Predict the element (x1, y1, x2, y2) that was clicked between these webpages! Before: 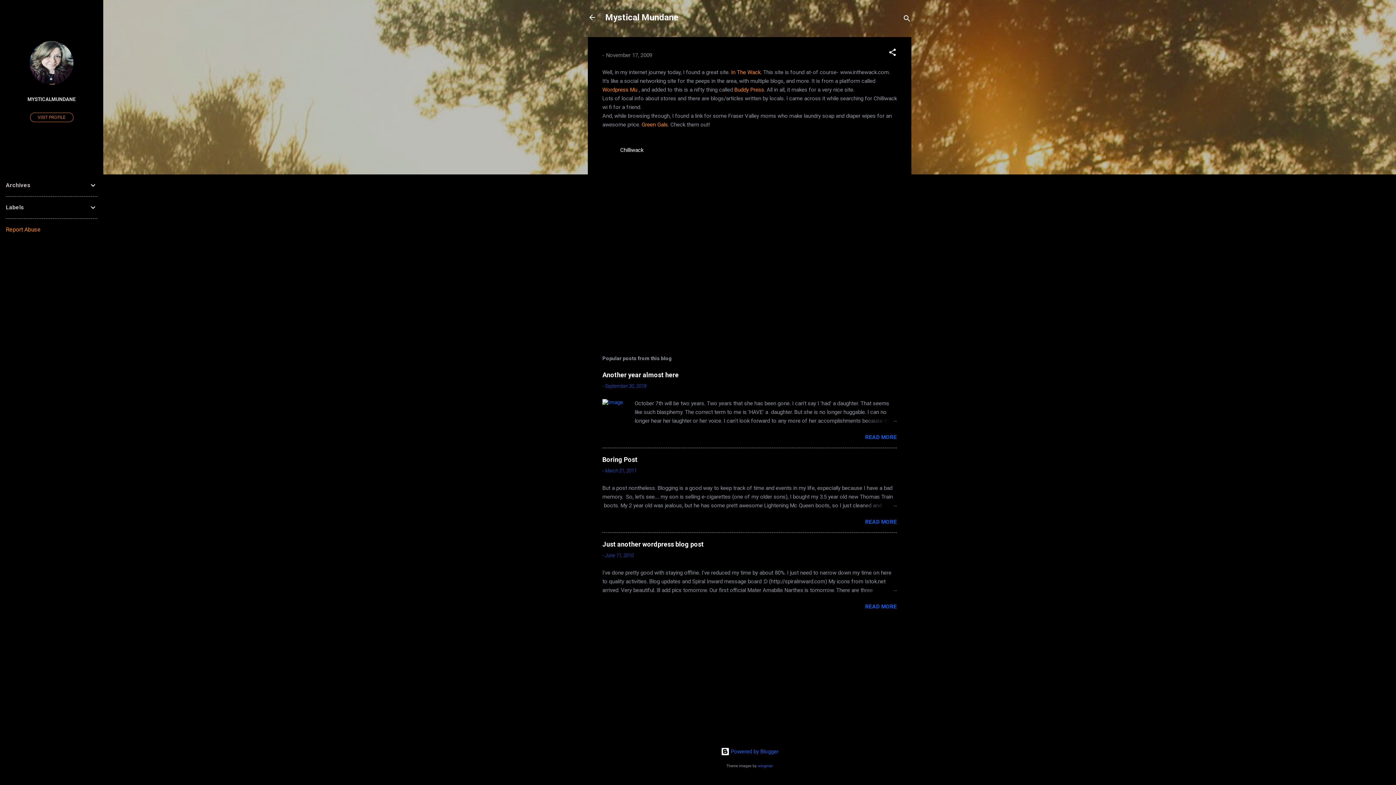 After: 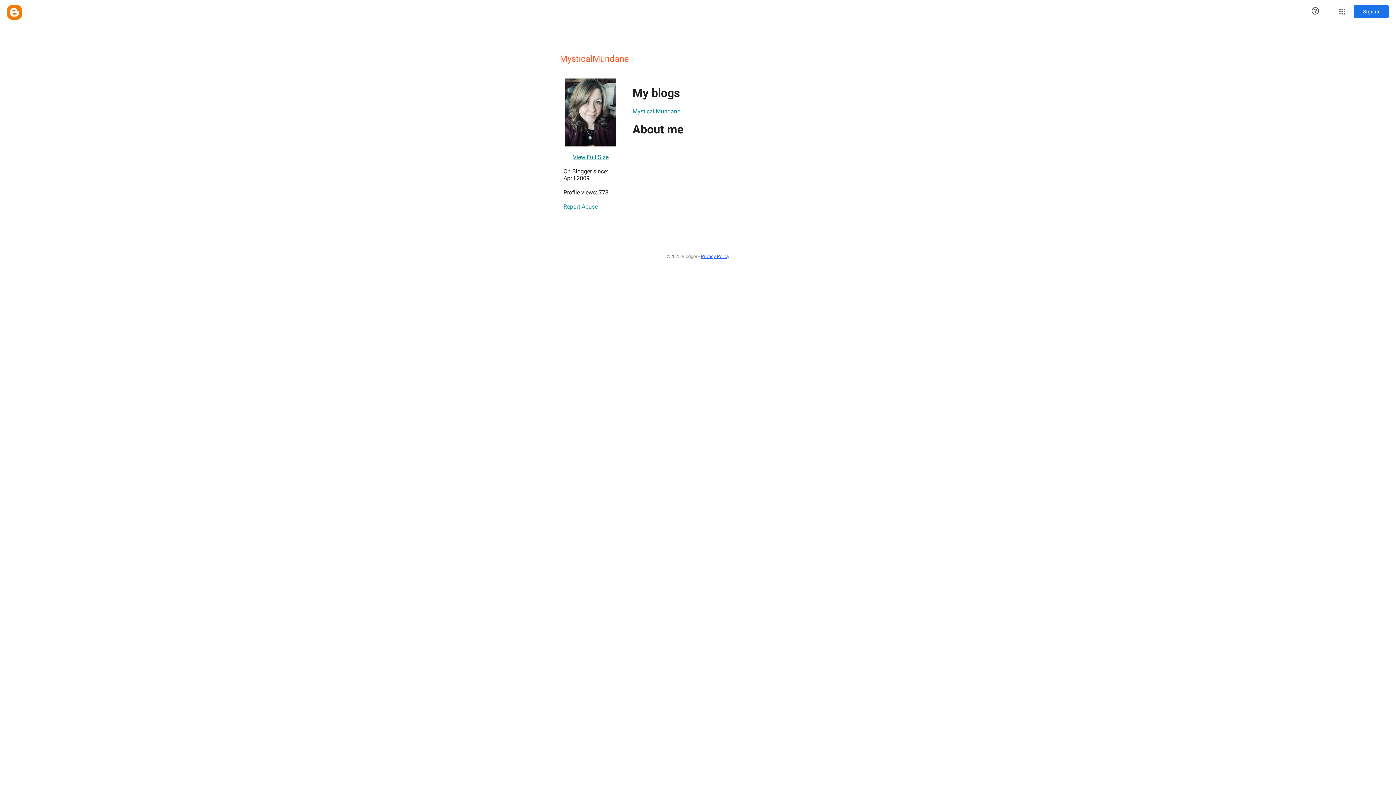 Action: bbox: (29, 79, 73, 86)